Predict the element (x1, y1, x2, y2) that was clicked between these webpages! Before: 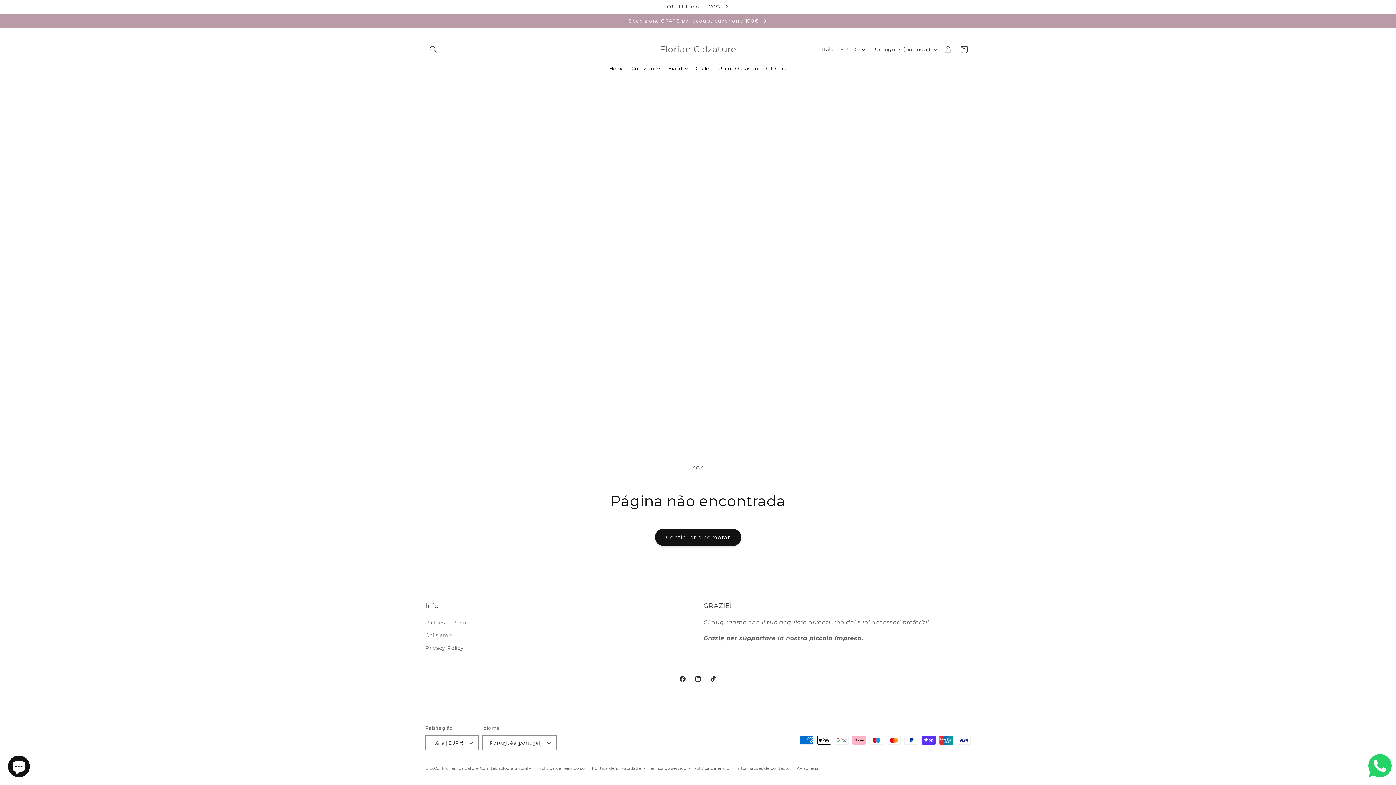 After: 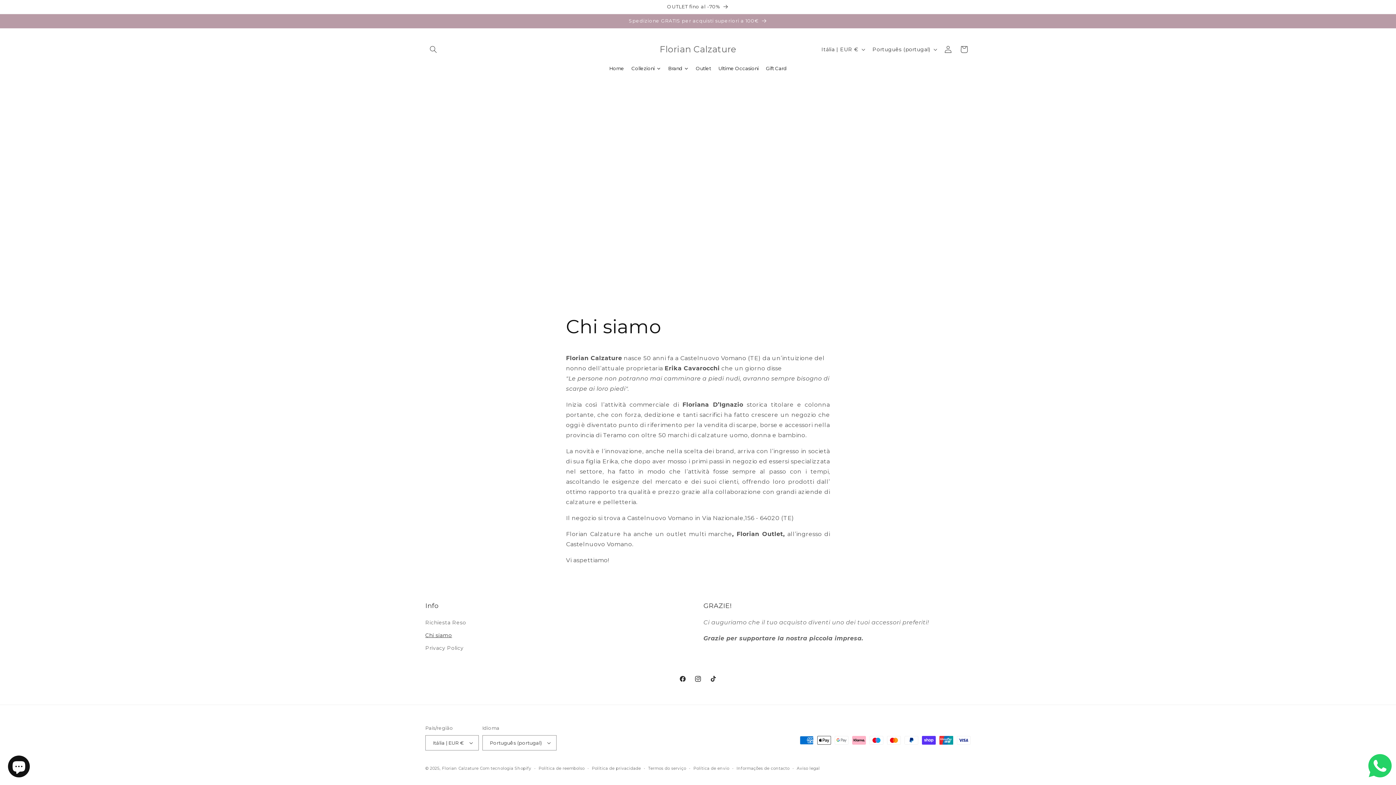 Action: bbox: (425, 629, 452, 642) label: Chi siamo